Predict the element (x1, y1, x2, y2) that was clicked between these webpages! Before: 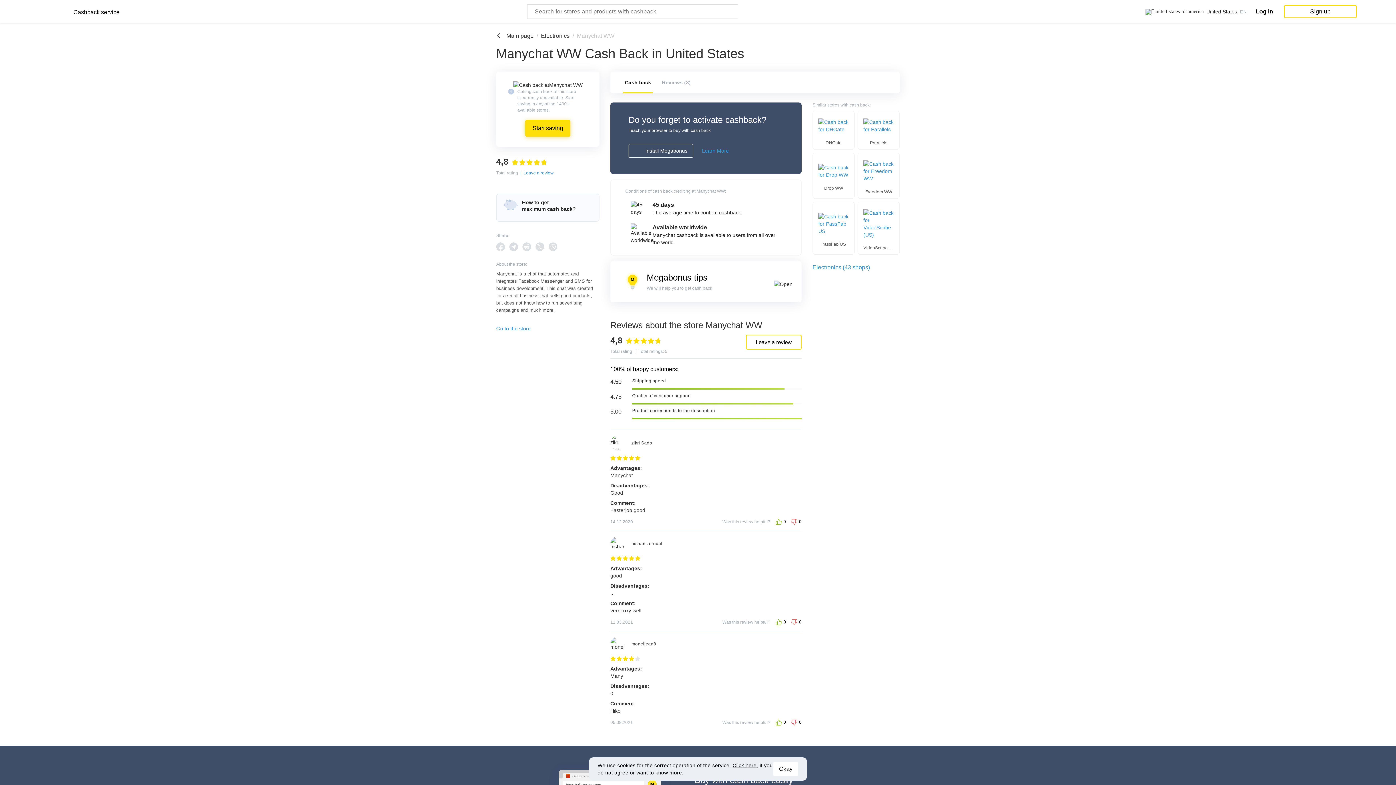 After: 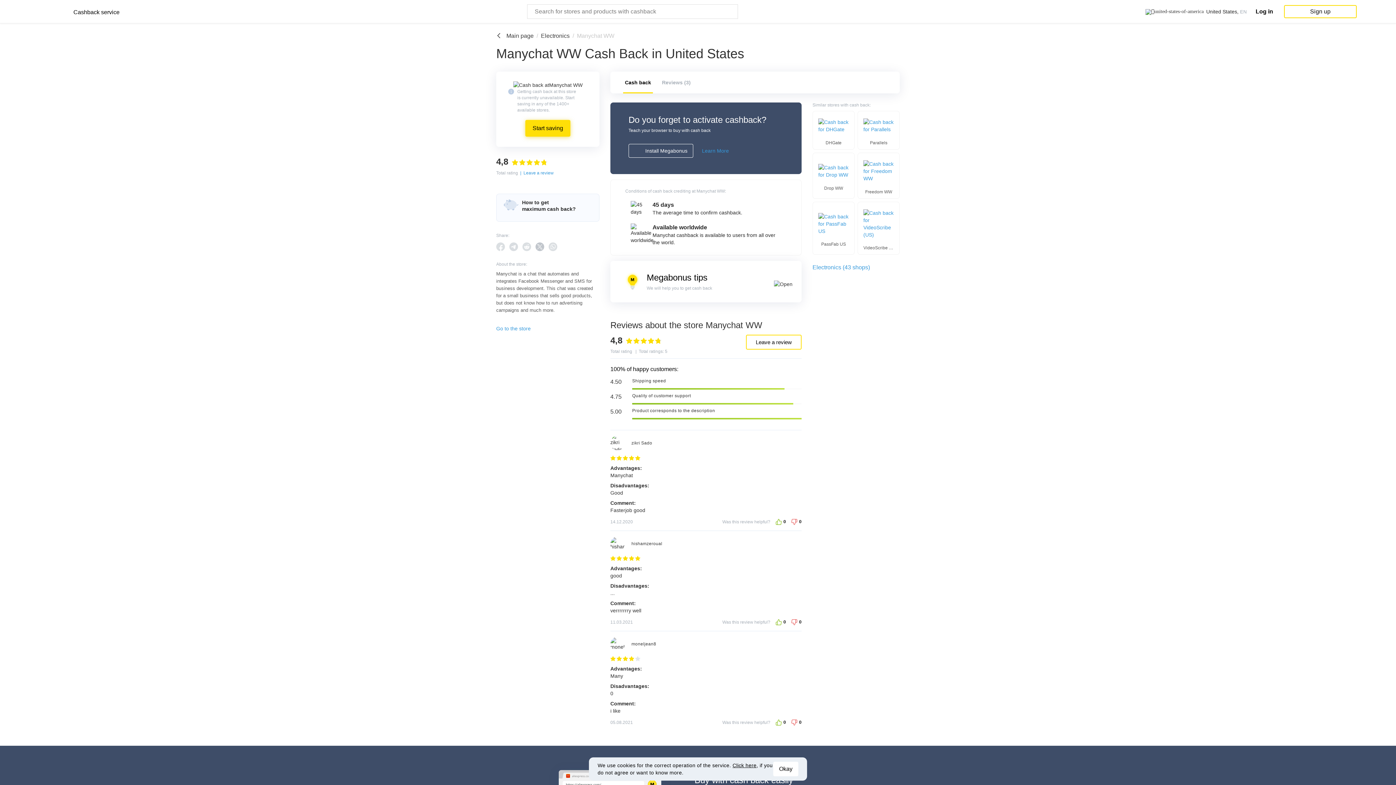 Action: bbox: (535, 242, 544, 251)